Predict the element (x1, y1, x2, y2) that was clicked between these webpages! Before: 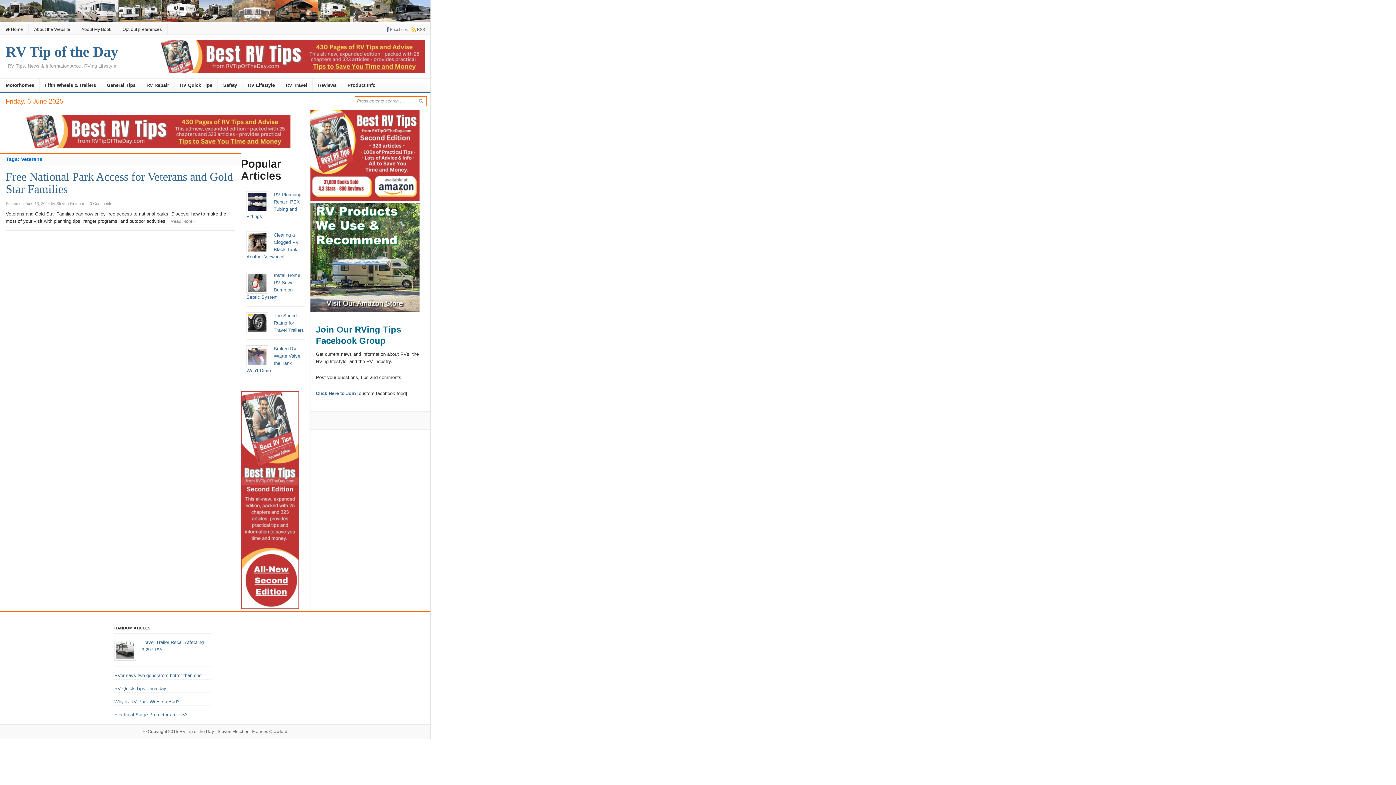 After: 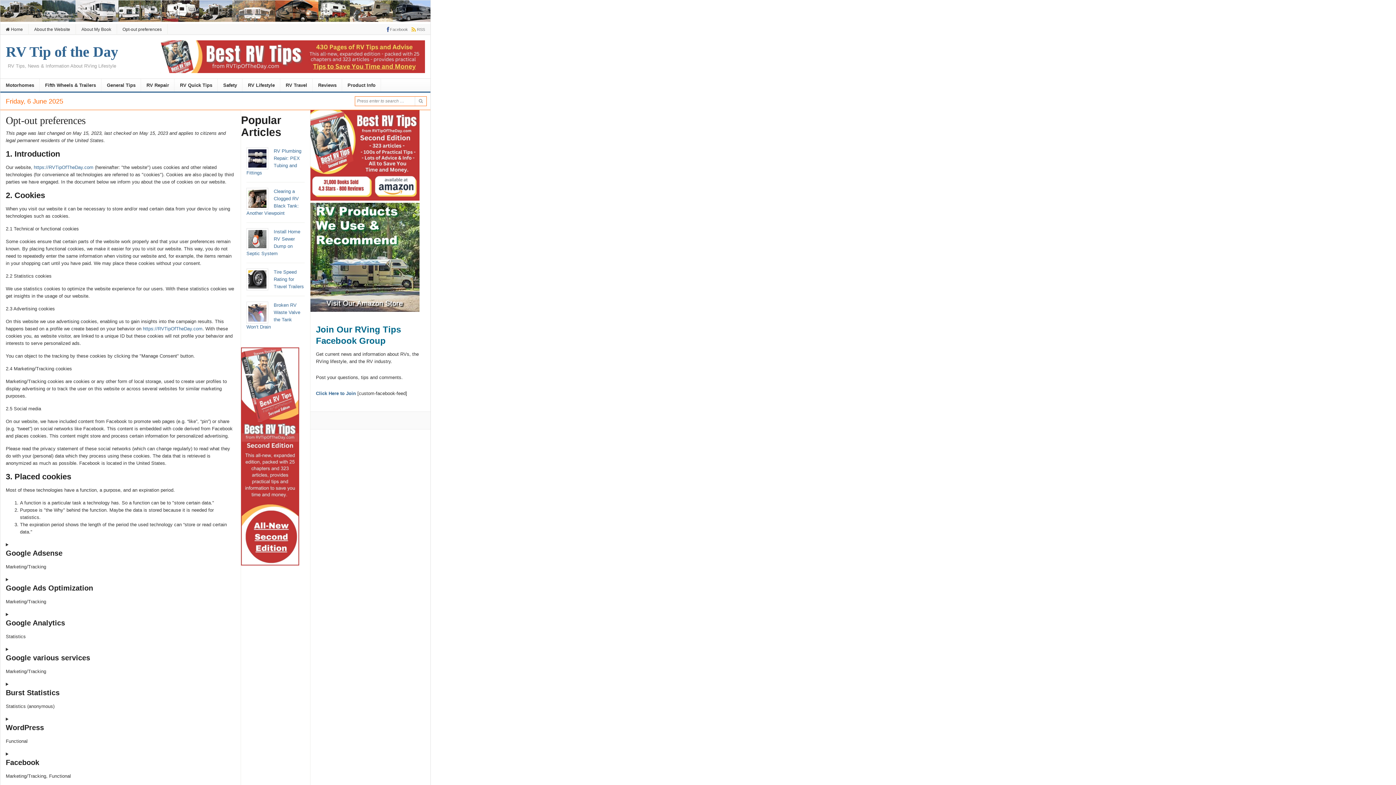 Action: bbox: (117, 24, 167, 34) label: Opt-out preferences